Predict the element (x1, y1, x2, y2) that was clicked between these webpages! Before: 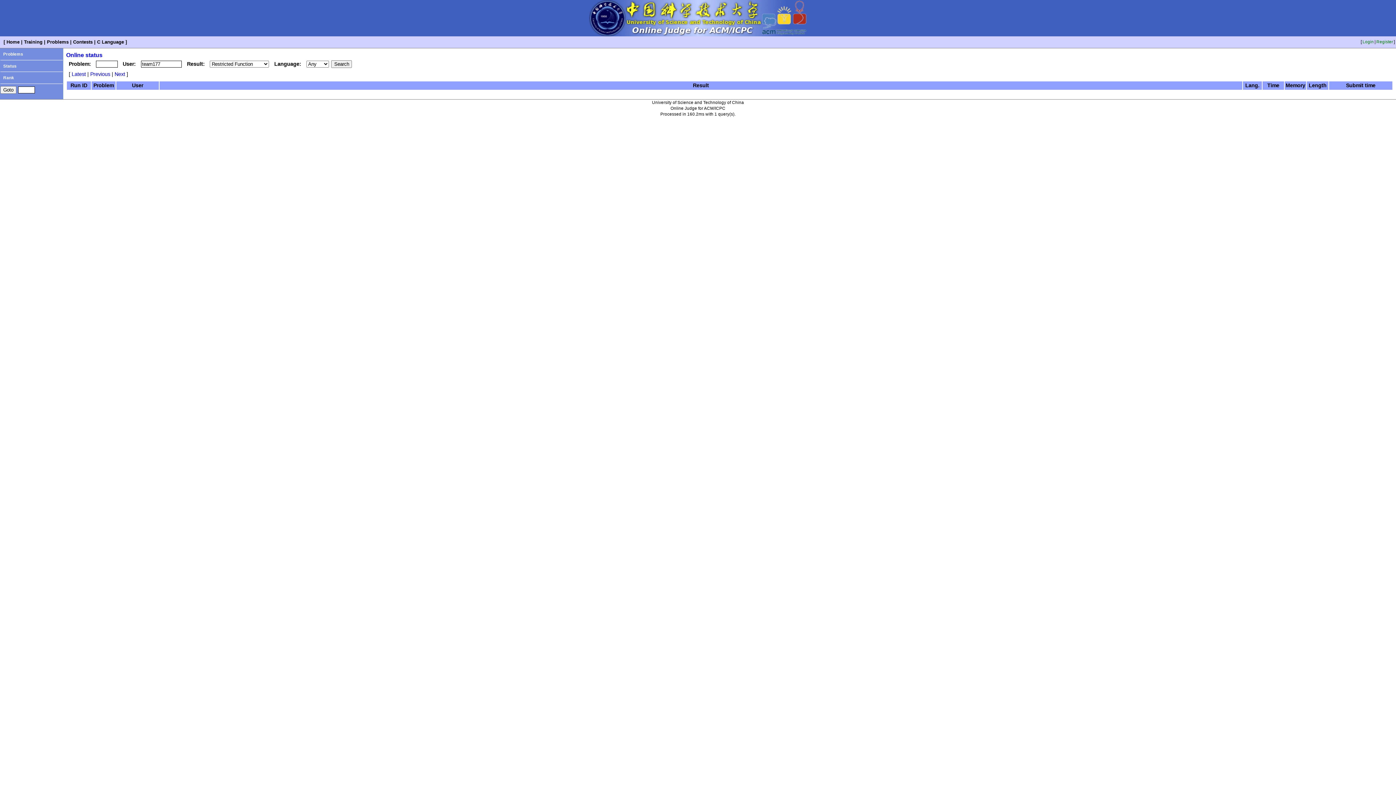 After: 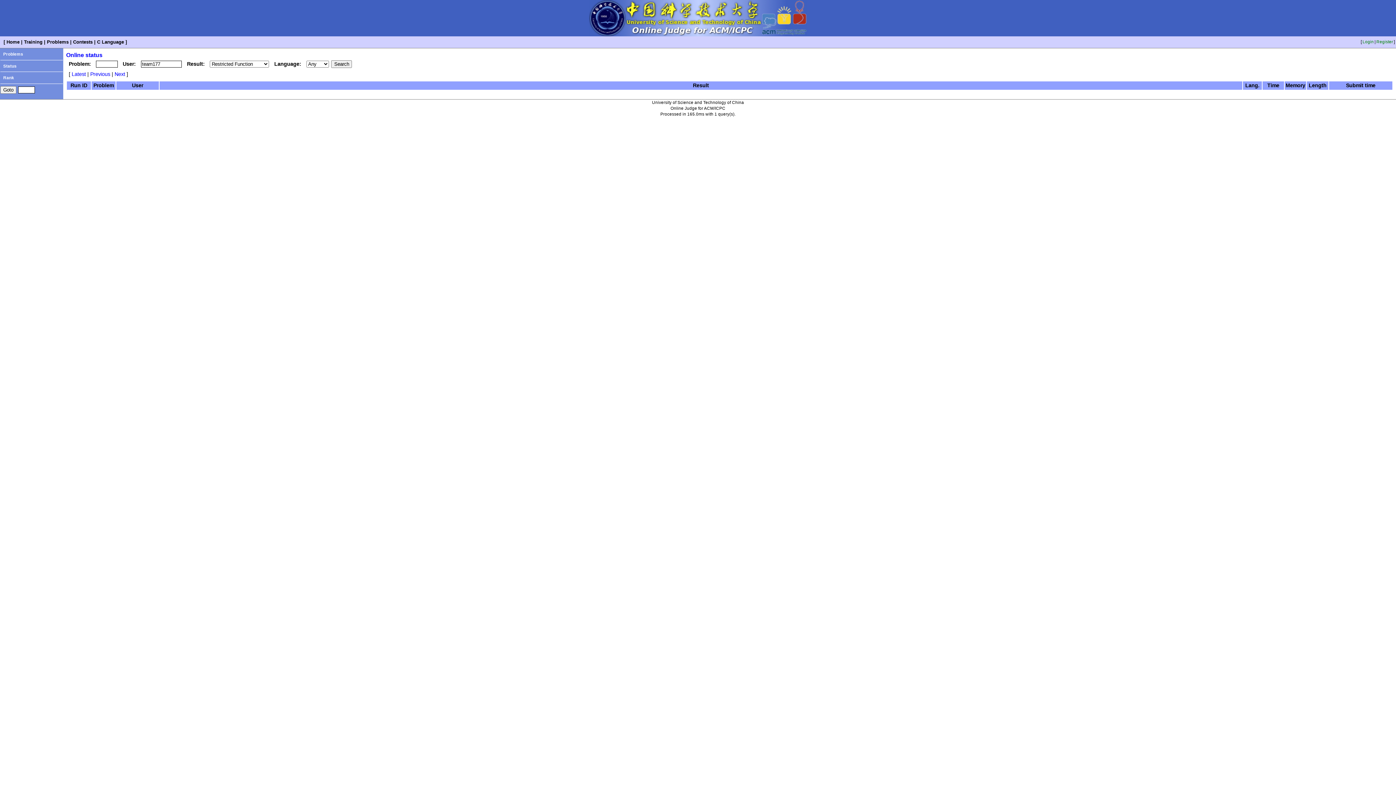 Action: label: Next bbox: (113, 70, 126, 77)